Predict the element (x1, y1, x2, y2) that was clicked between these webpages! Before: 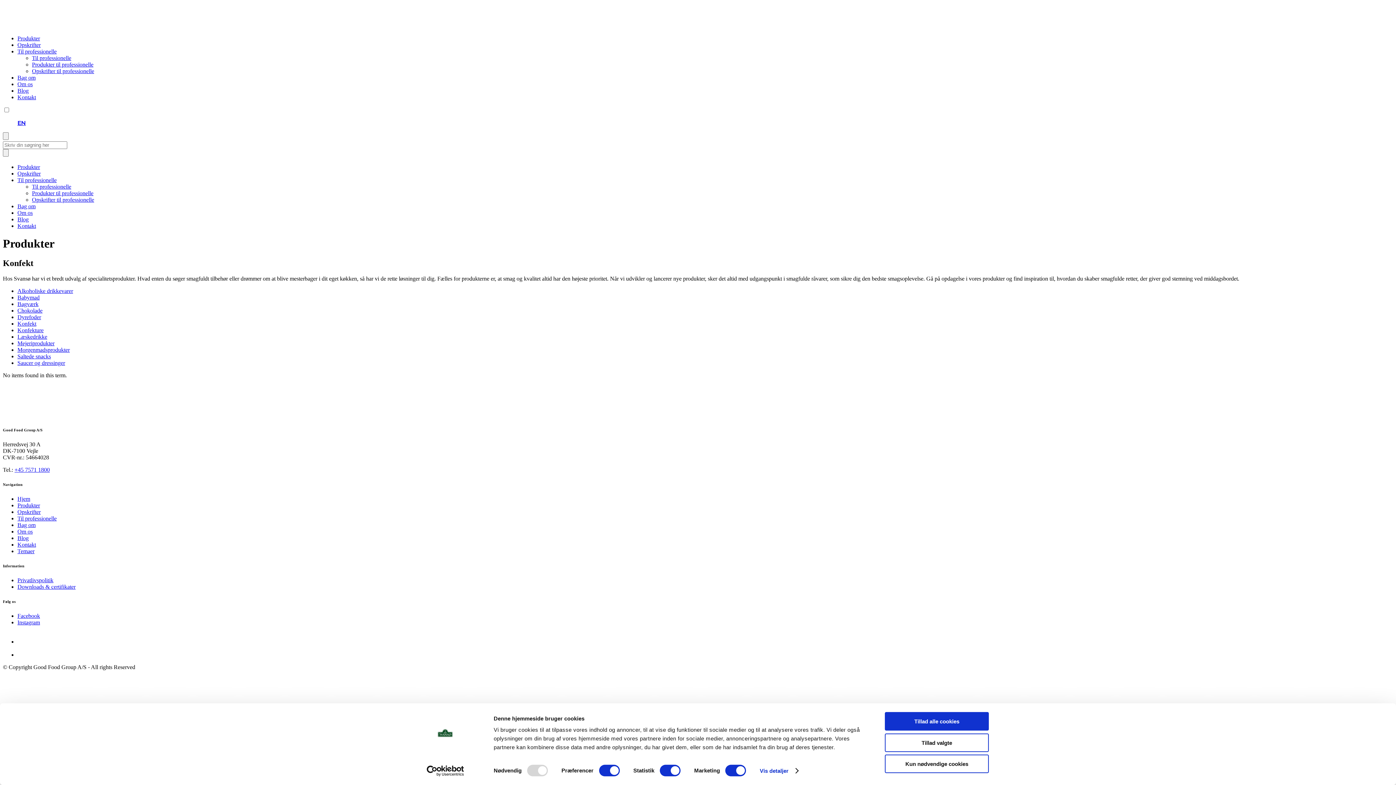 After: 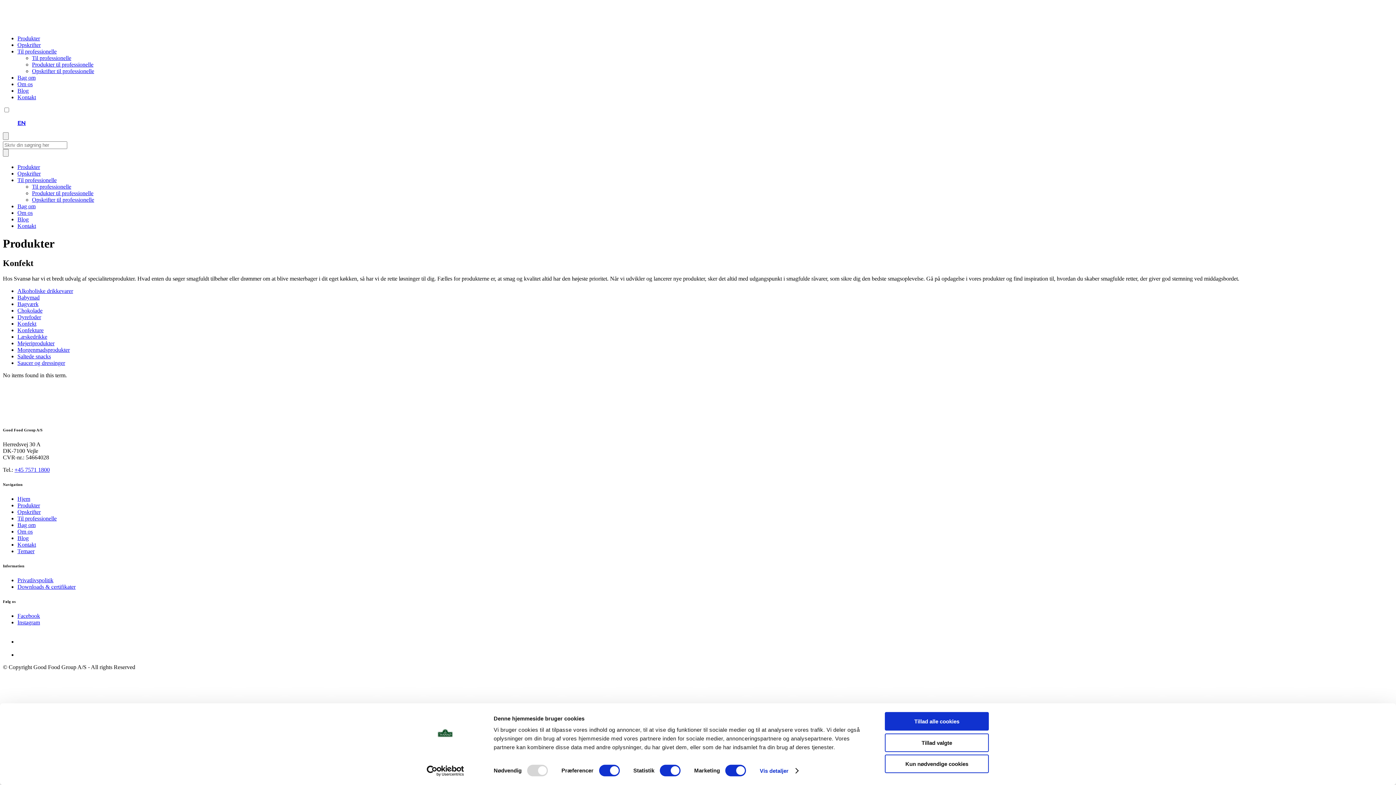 Action: bbox: (14, 466, 49, 472) label: +45 7571 1800